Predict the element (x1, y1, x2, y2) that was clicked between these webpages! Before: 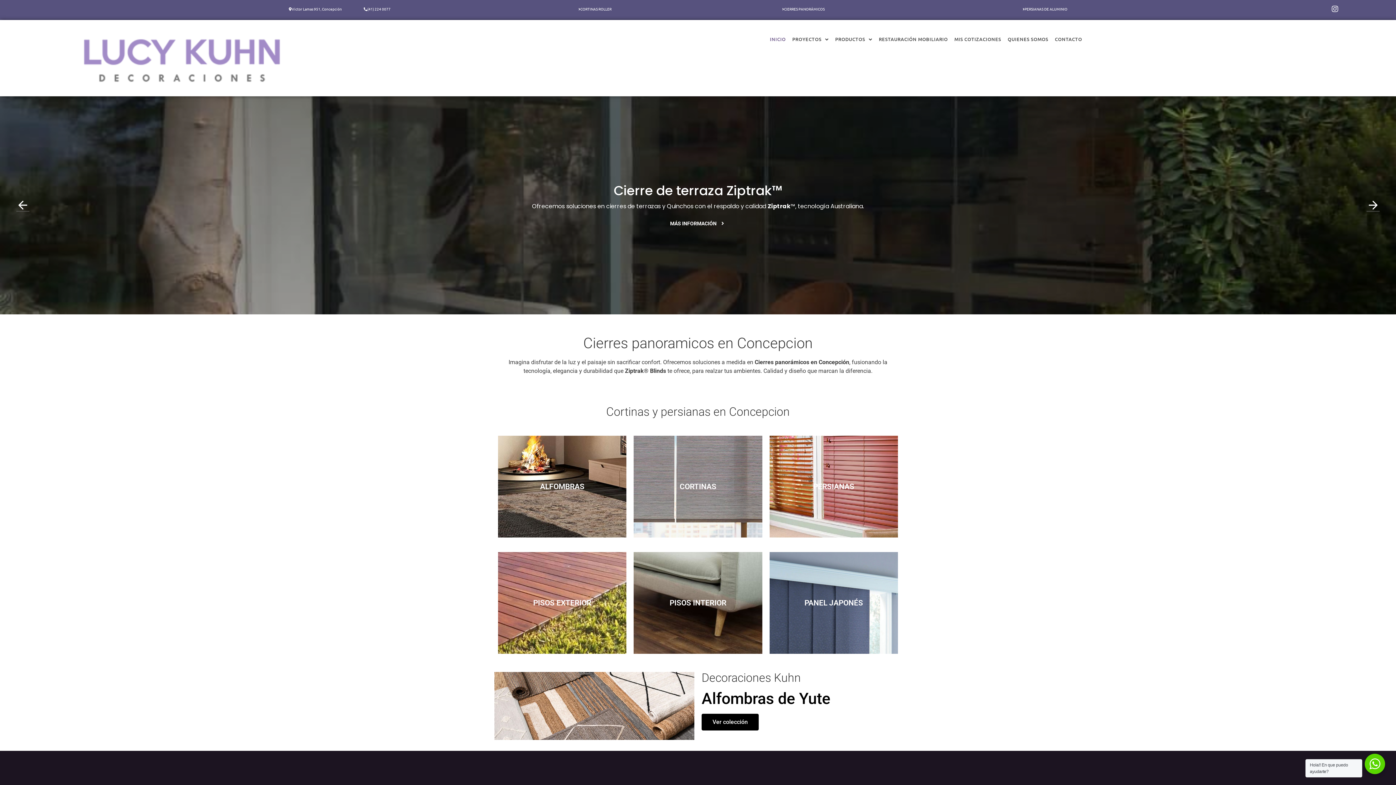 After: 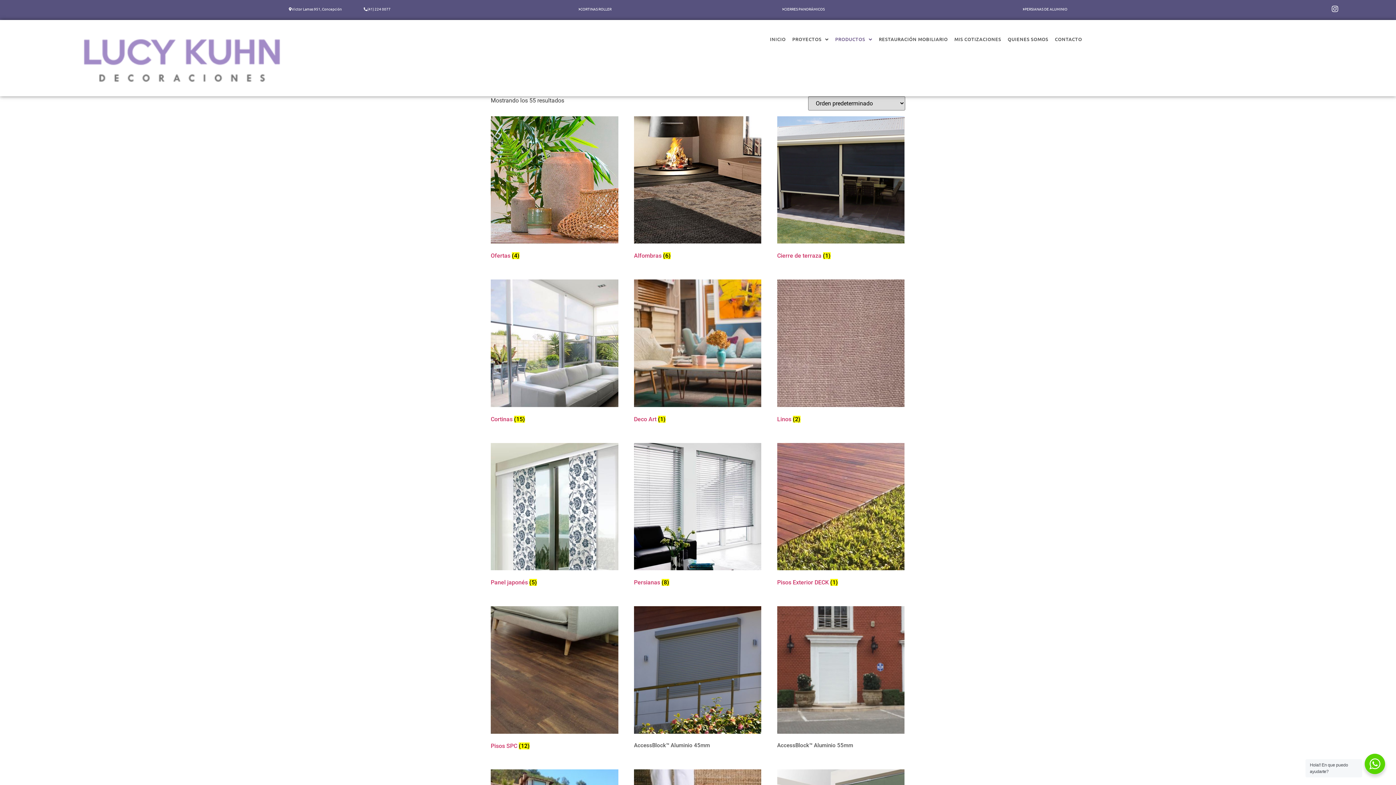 Action: label: PRODUCTOS bbox: (833, 34, 874, 44)